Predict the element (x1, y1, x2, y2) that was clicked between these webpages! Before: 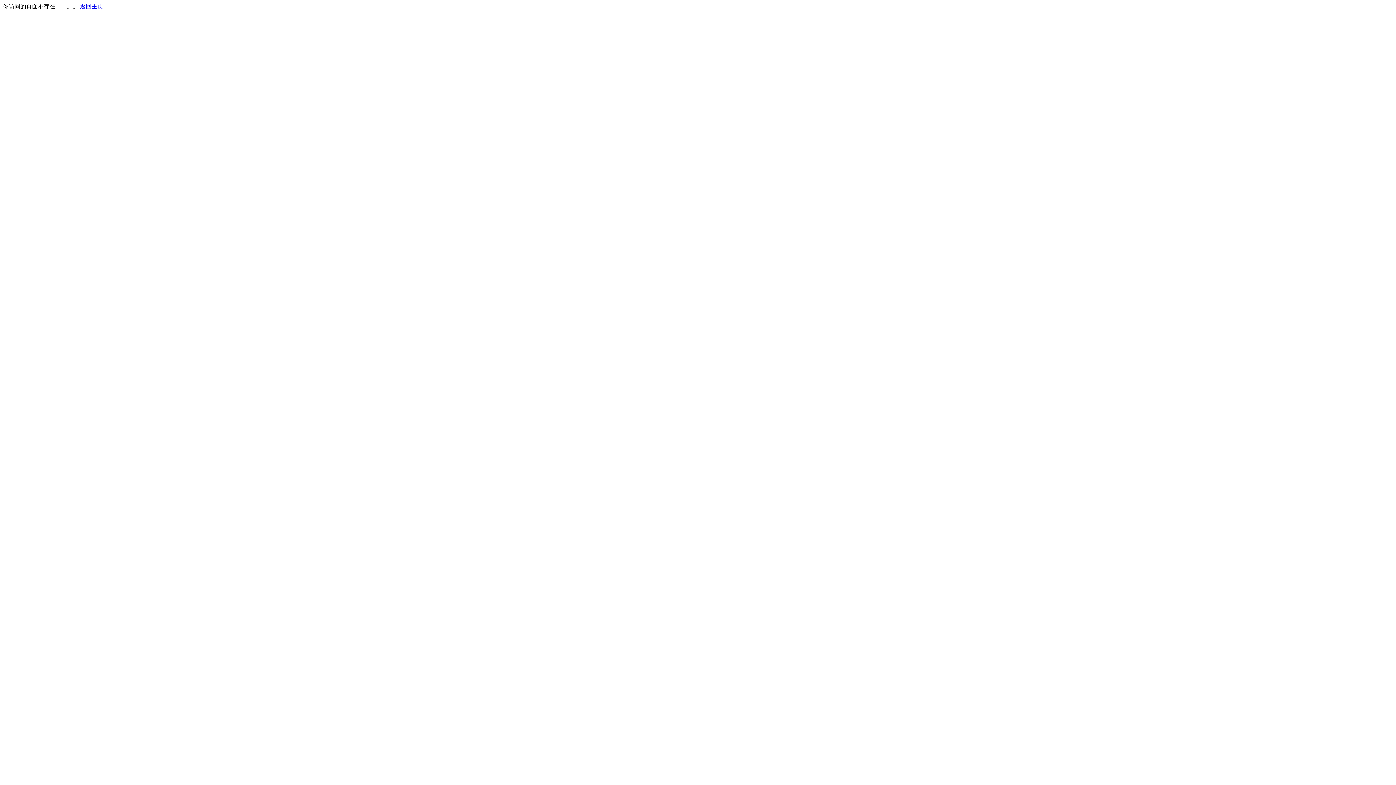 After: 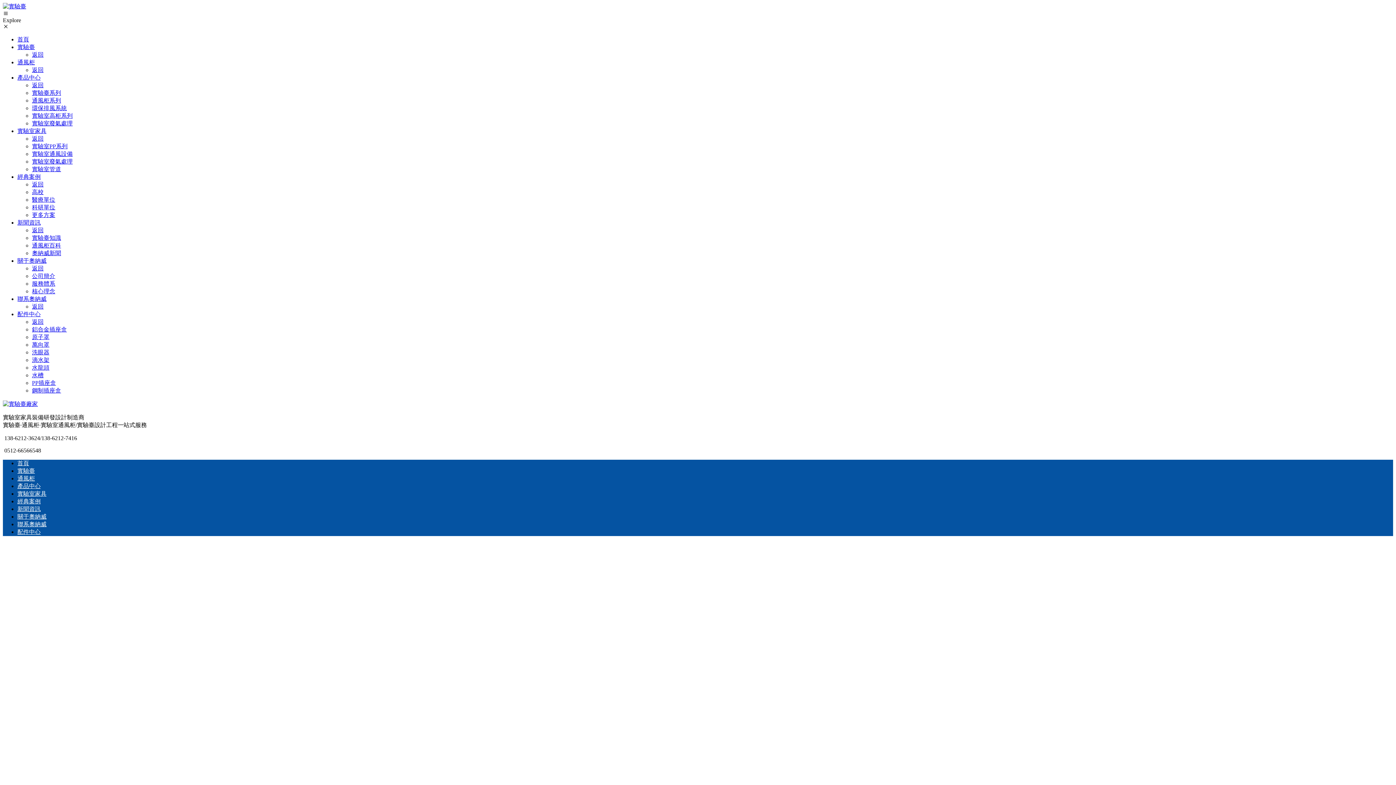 Action: label: 返回主页 bbox: (80, 3, 103, 9)